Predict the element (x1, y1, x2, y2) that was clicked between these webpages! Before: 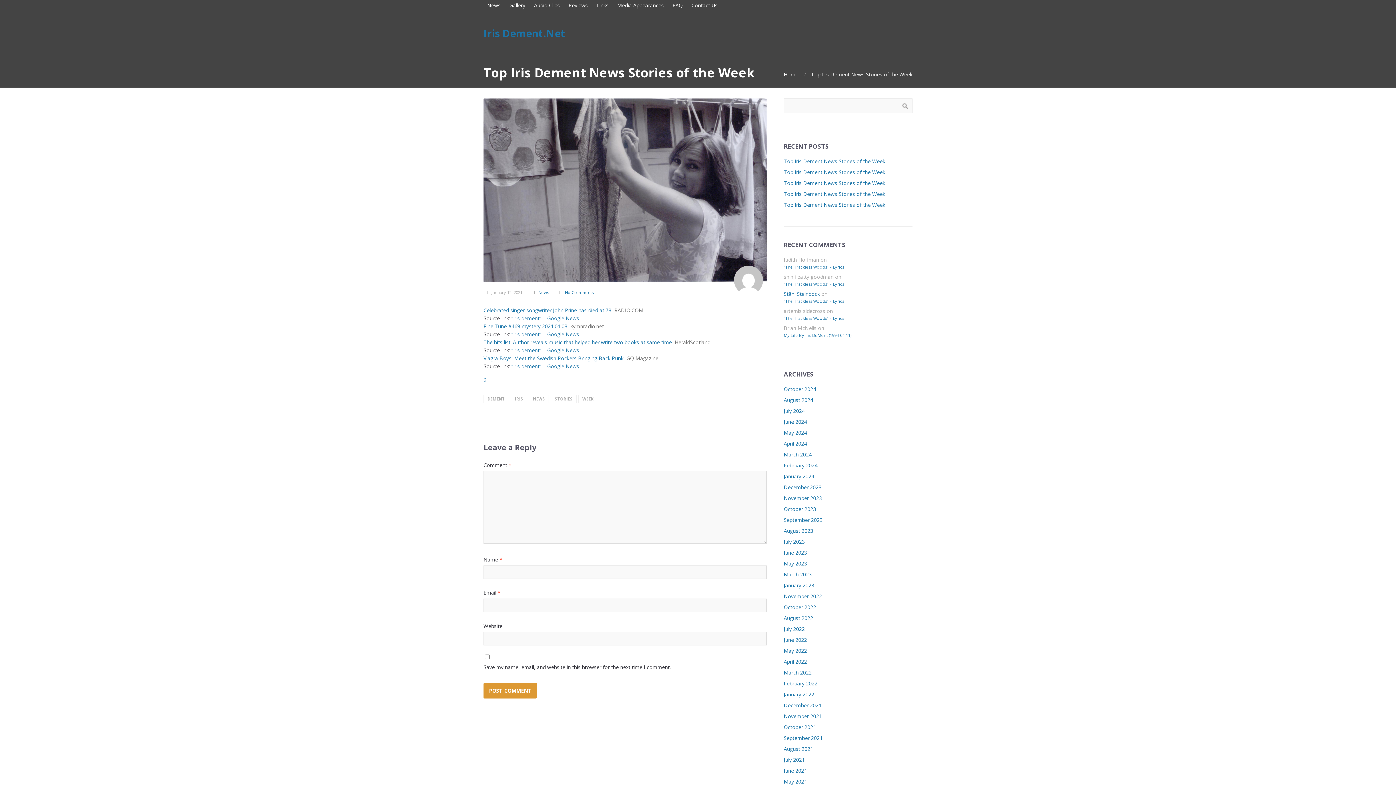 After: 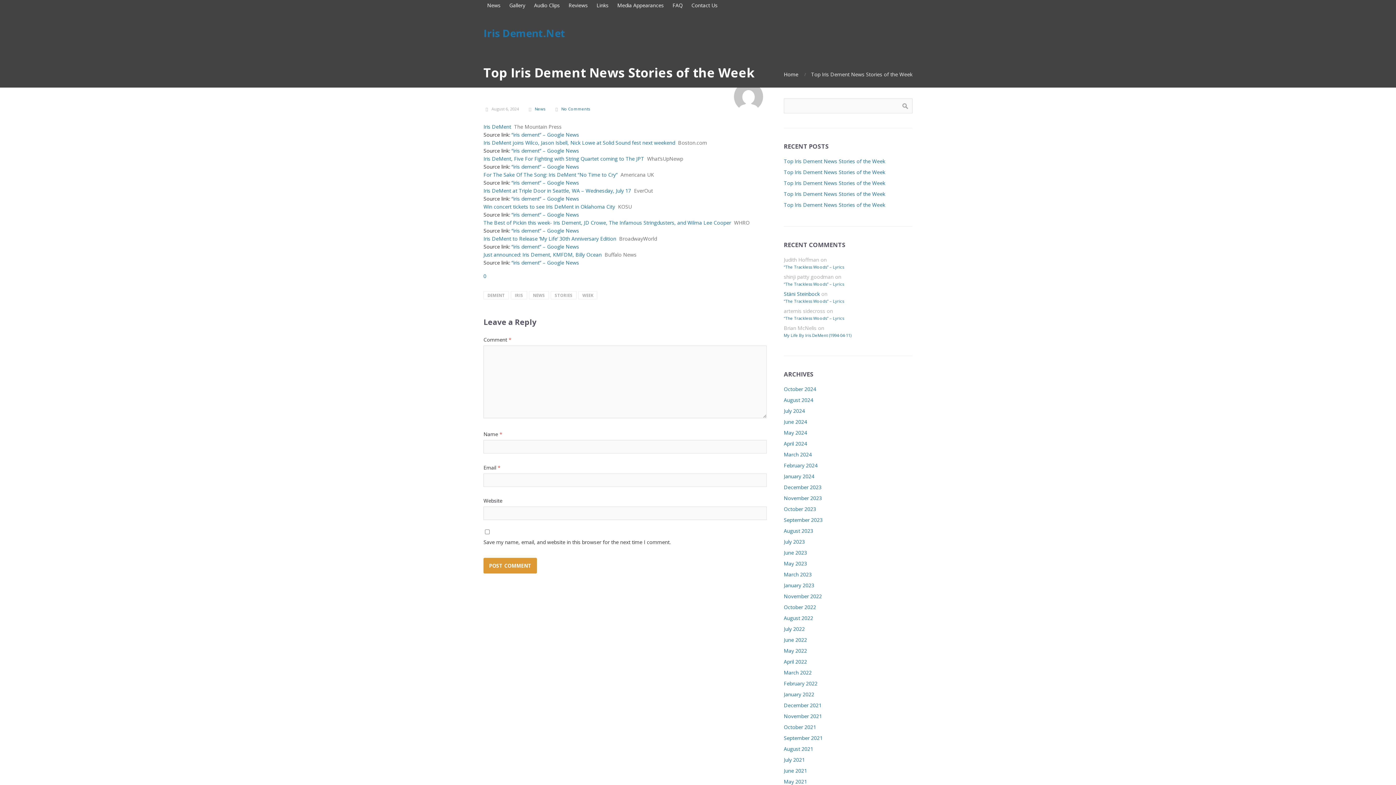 Action: label: Top Iris Dement News Stories of the Week bbox: (783, 201, 885, 208)